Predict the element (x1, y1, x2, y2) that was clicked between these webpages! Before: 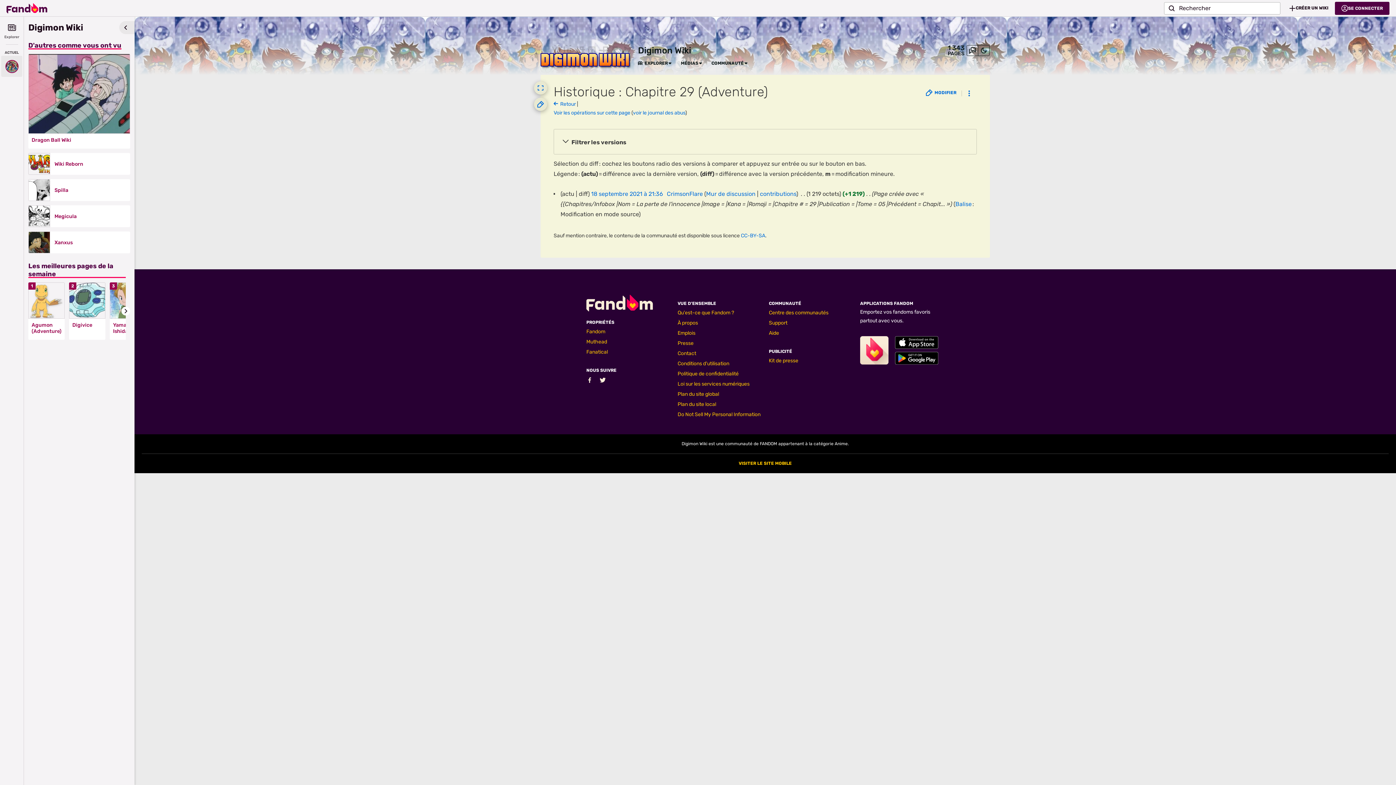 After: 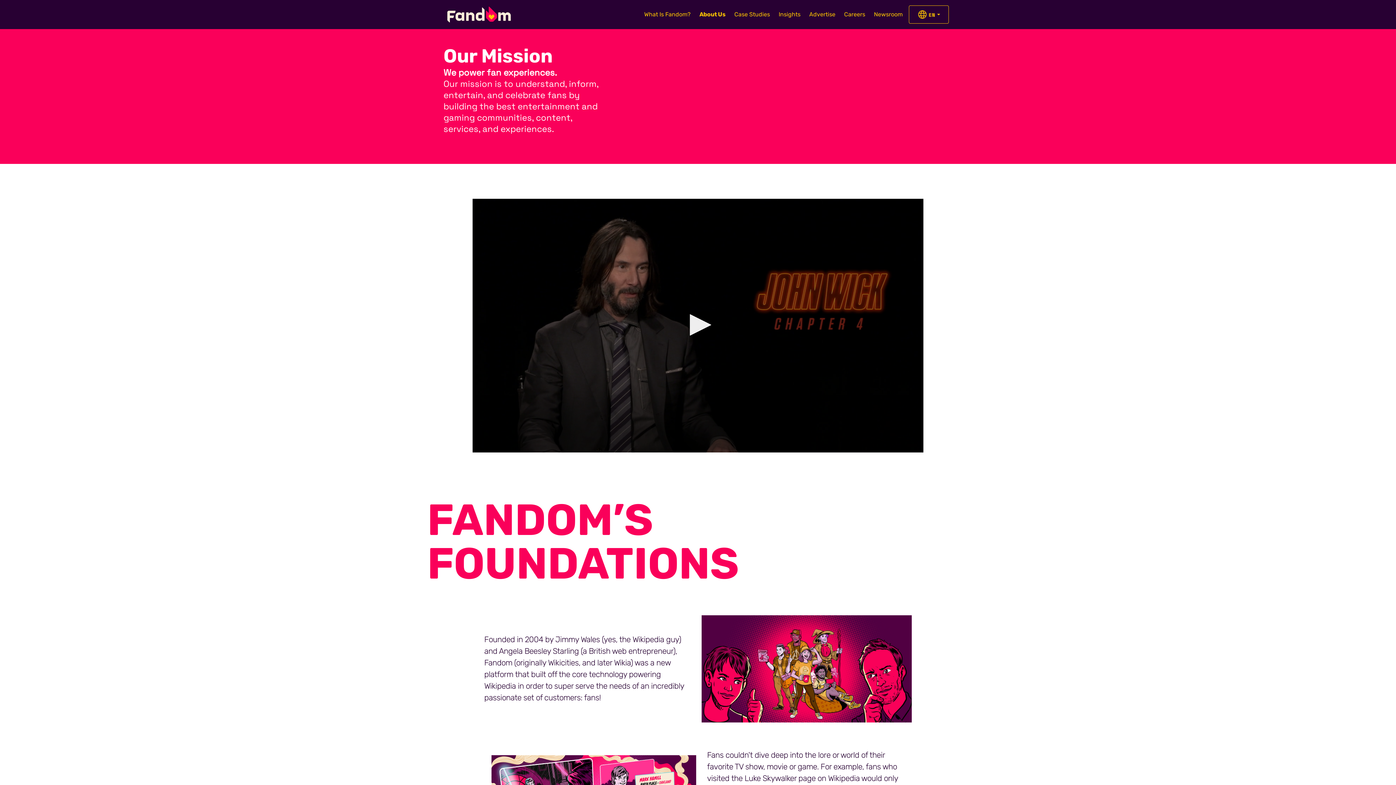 Action: label: Contact bbox: (677, 350, 696, 356)